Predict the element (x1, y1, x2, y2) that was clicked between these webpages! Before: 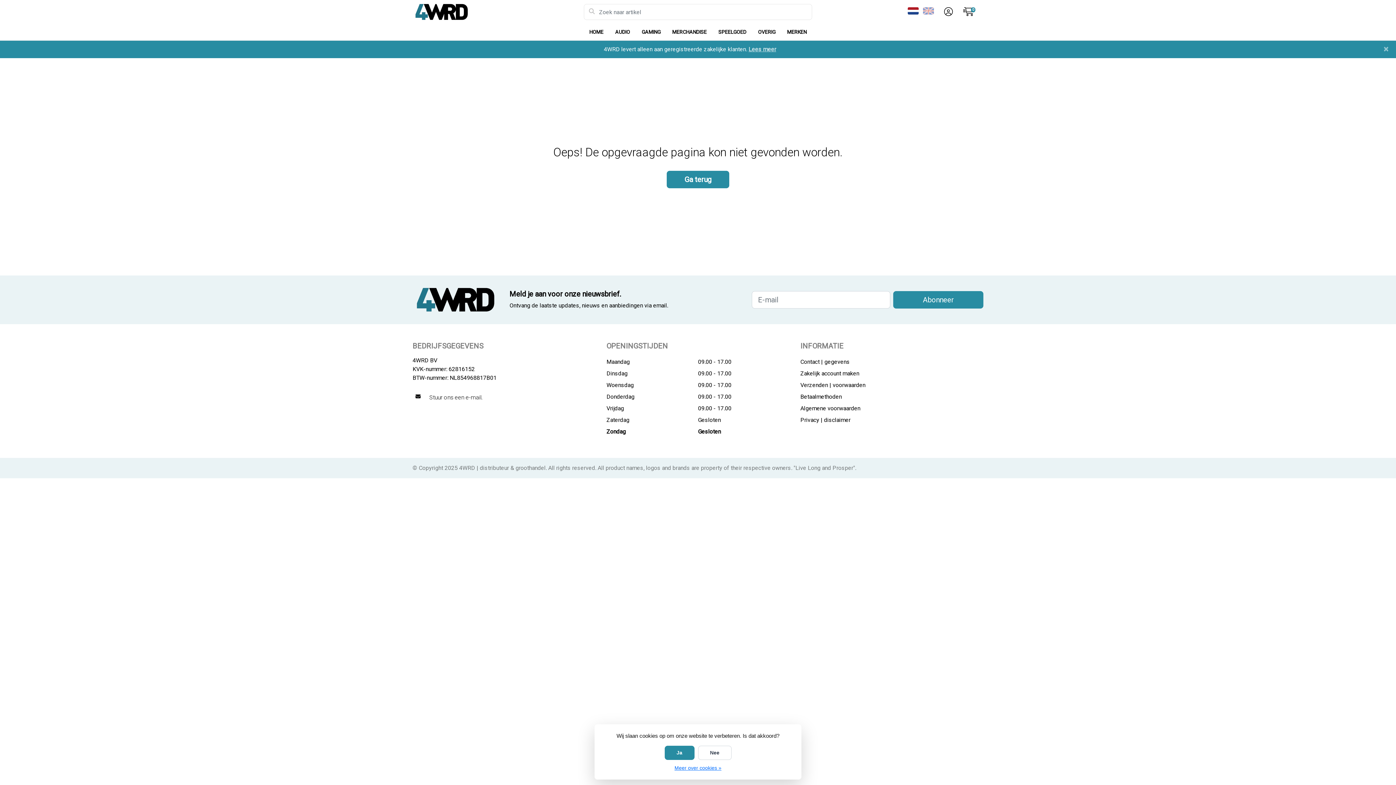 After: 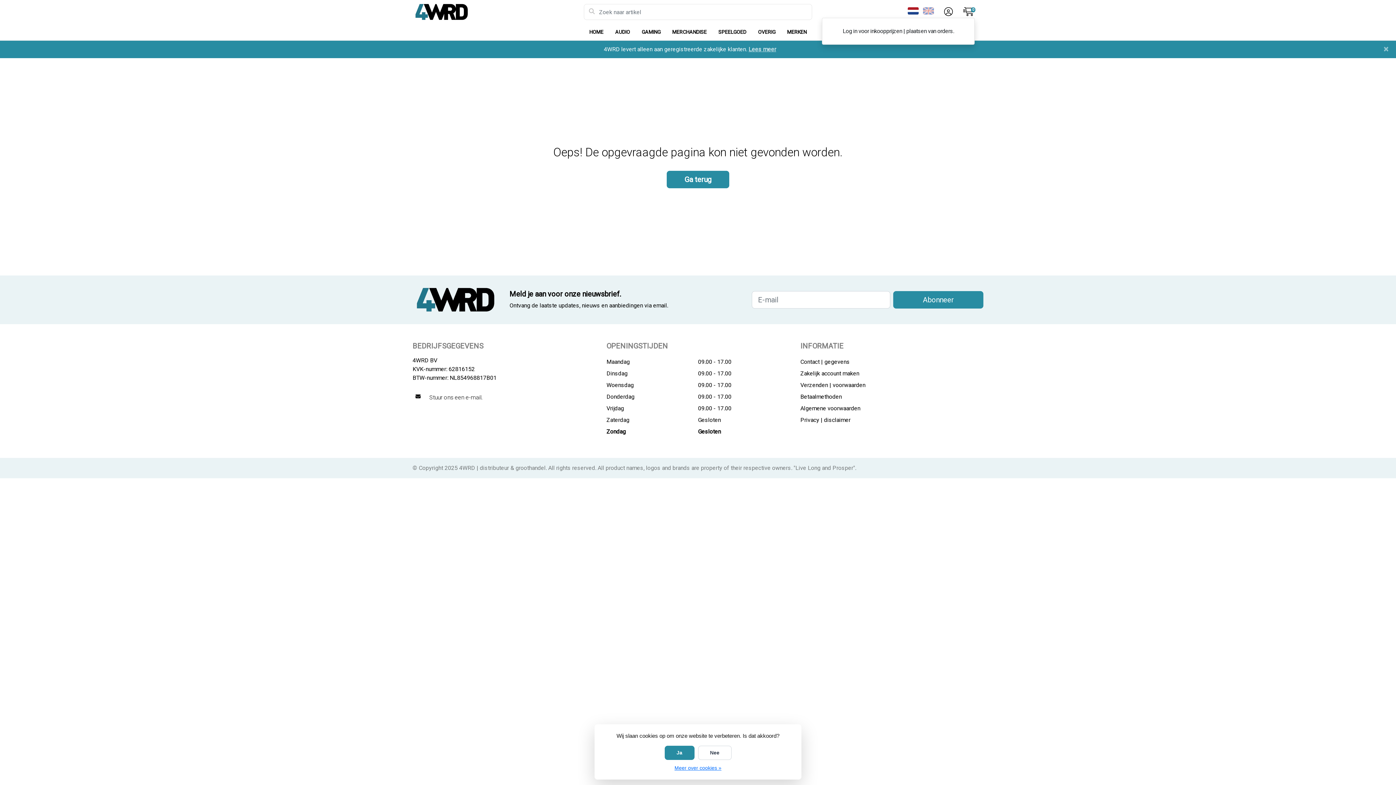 Action: bbox: (956, 7, 974, 16) label: Winkelwagen